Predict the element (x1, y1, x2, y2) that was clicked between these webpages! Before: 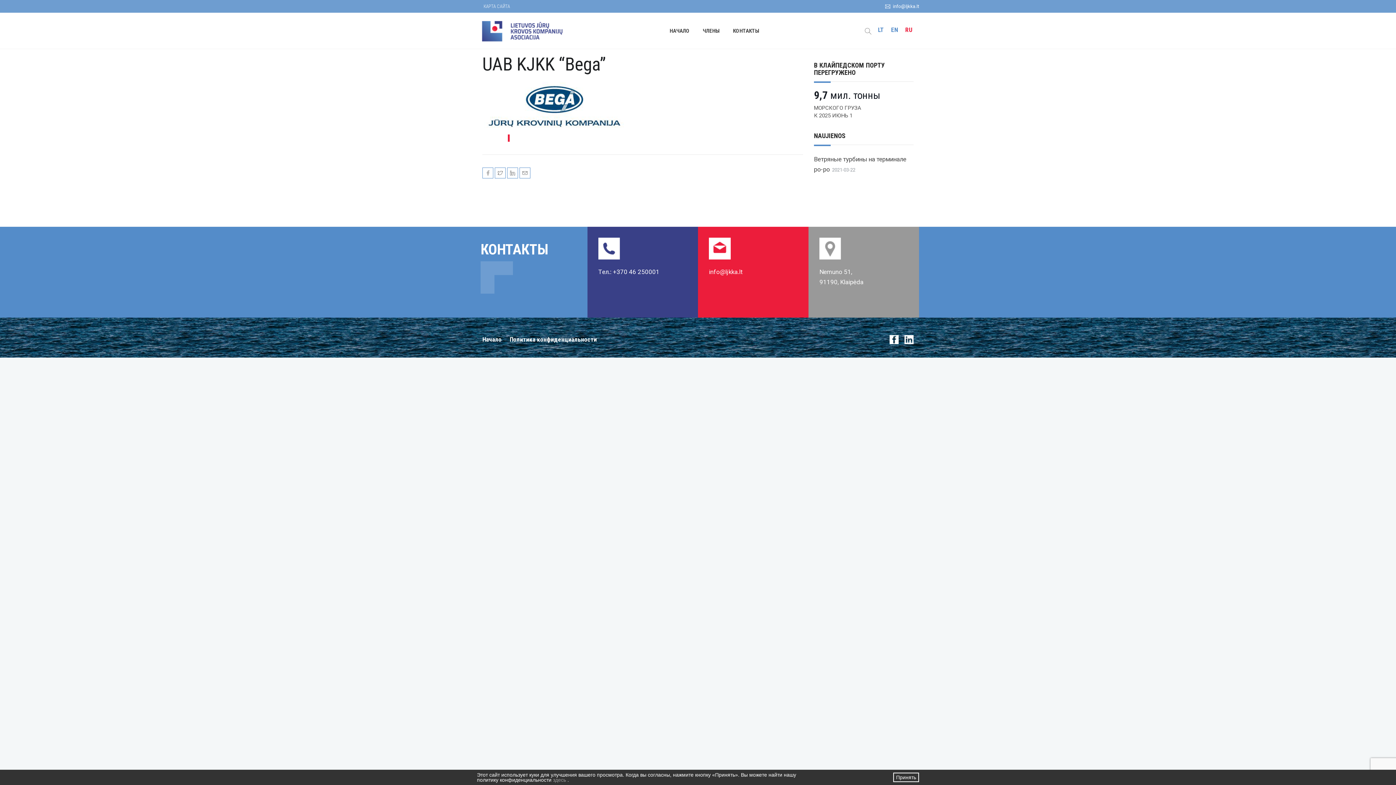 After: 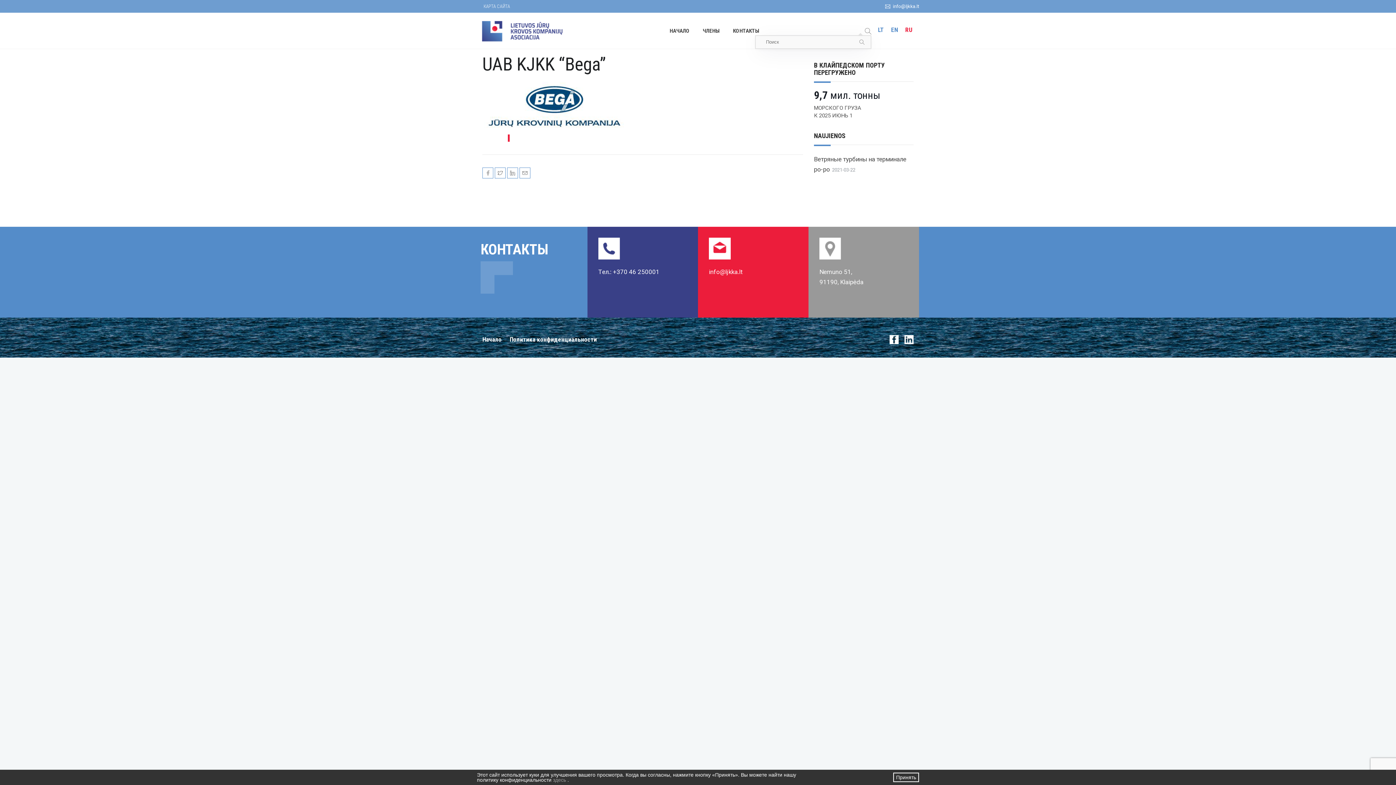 Action: bbox: (861, 26, 871, 35)